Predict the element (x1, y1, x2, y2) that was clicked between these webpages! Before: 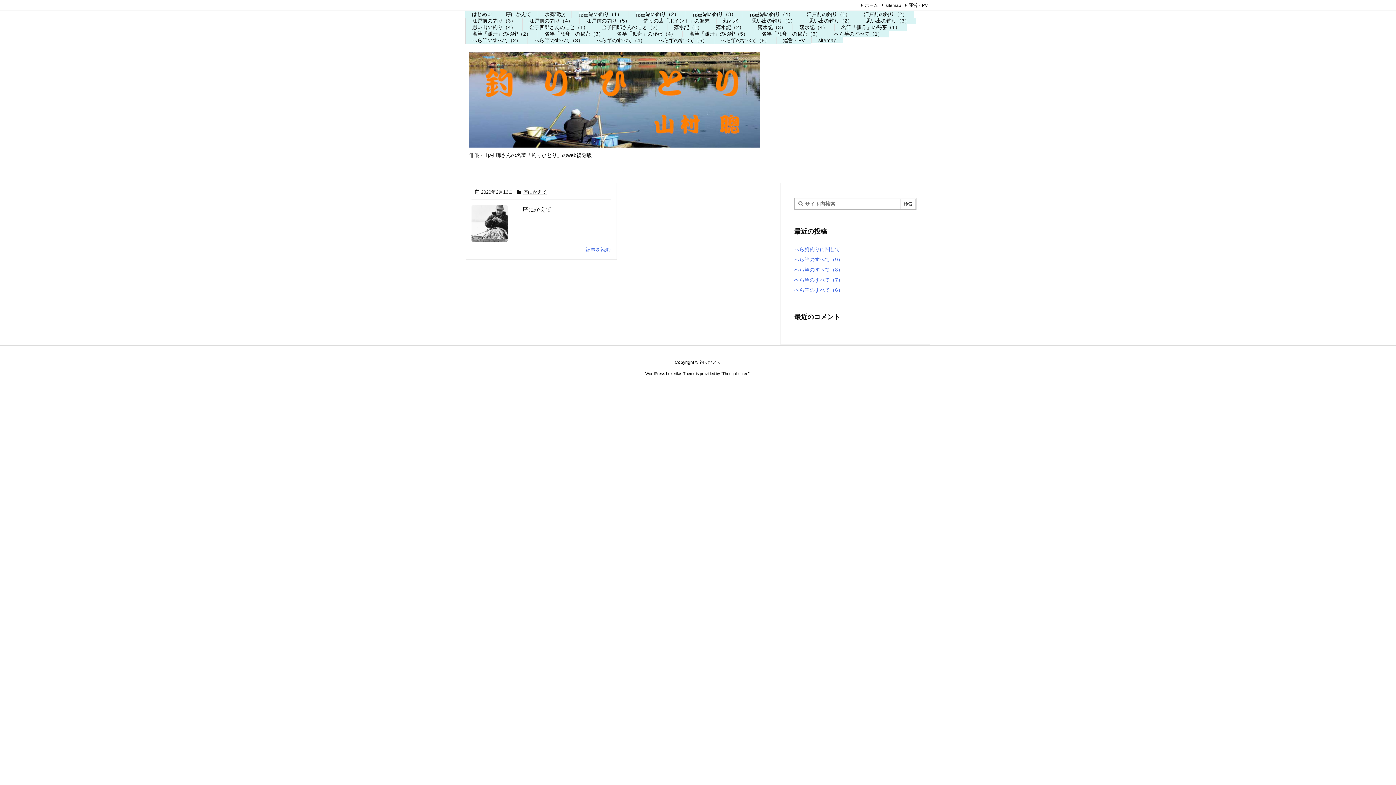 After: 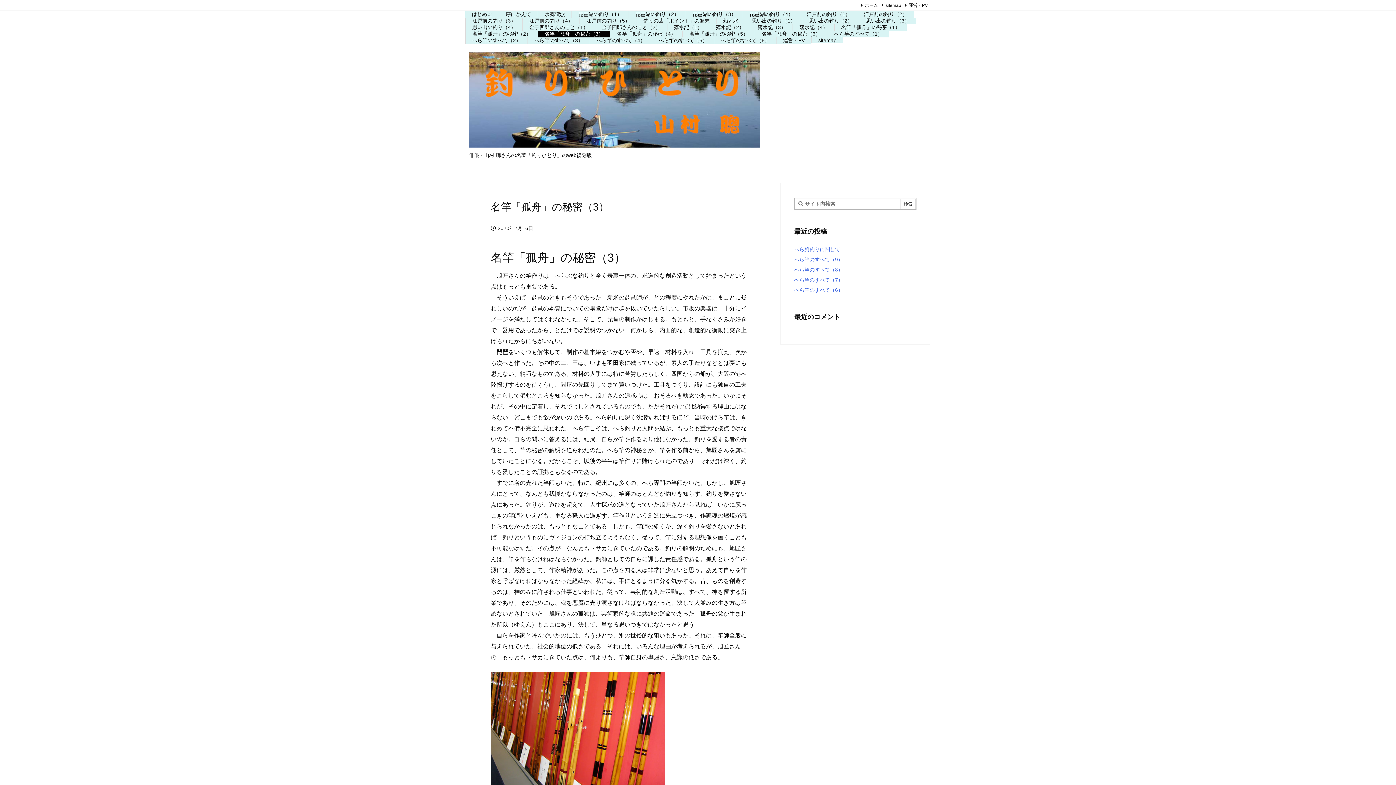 Action: label: 名竿「孤舟」の秘密（3） bbox: (537, 30, 610, 37)